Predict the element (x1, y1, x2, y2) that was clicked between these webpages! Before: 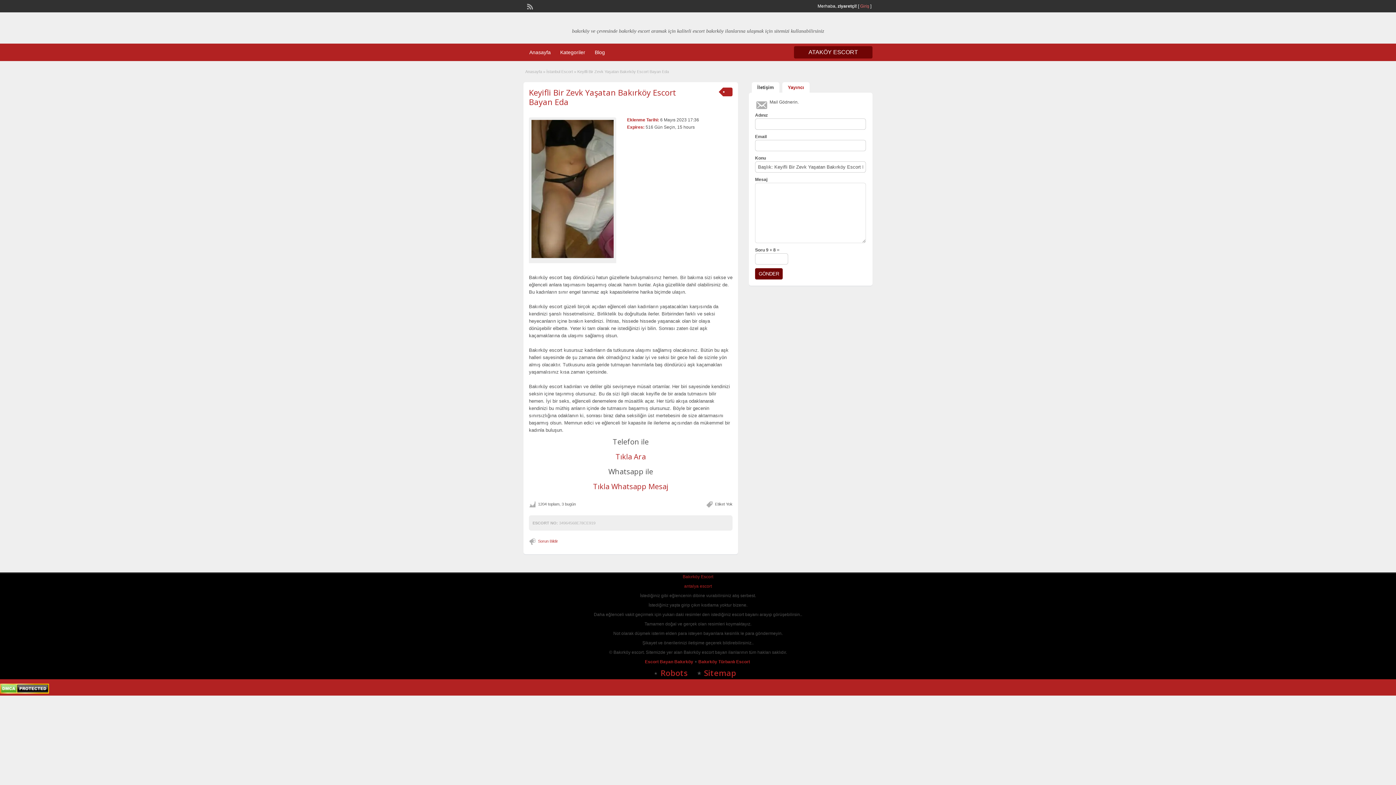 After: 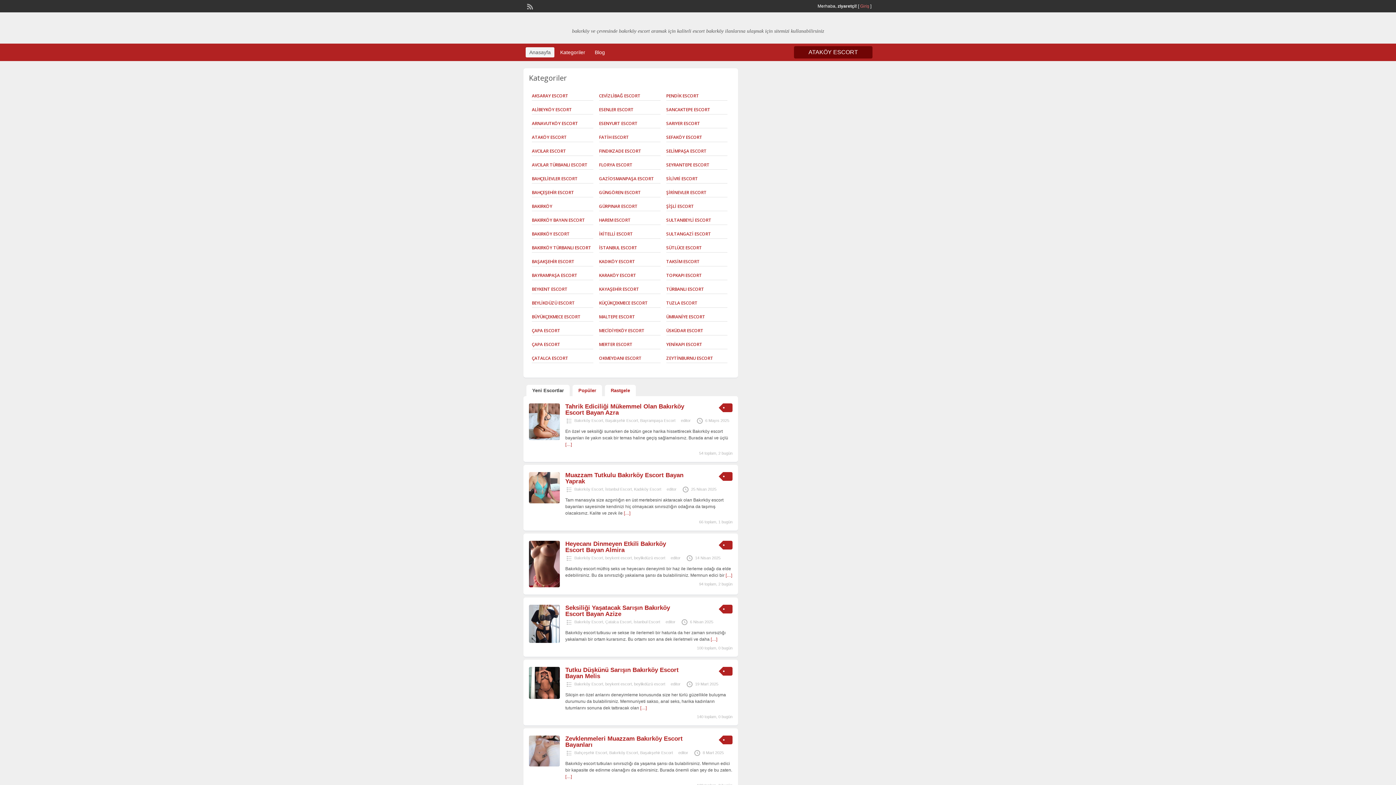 Action: label: ATAKÖY ESCORT bbox: (794, 46, 872, 58)